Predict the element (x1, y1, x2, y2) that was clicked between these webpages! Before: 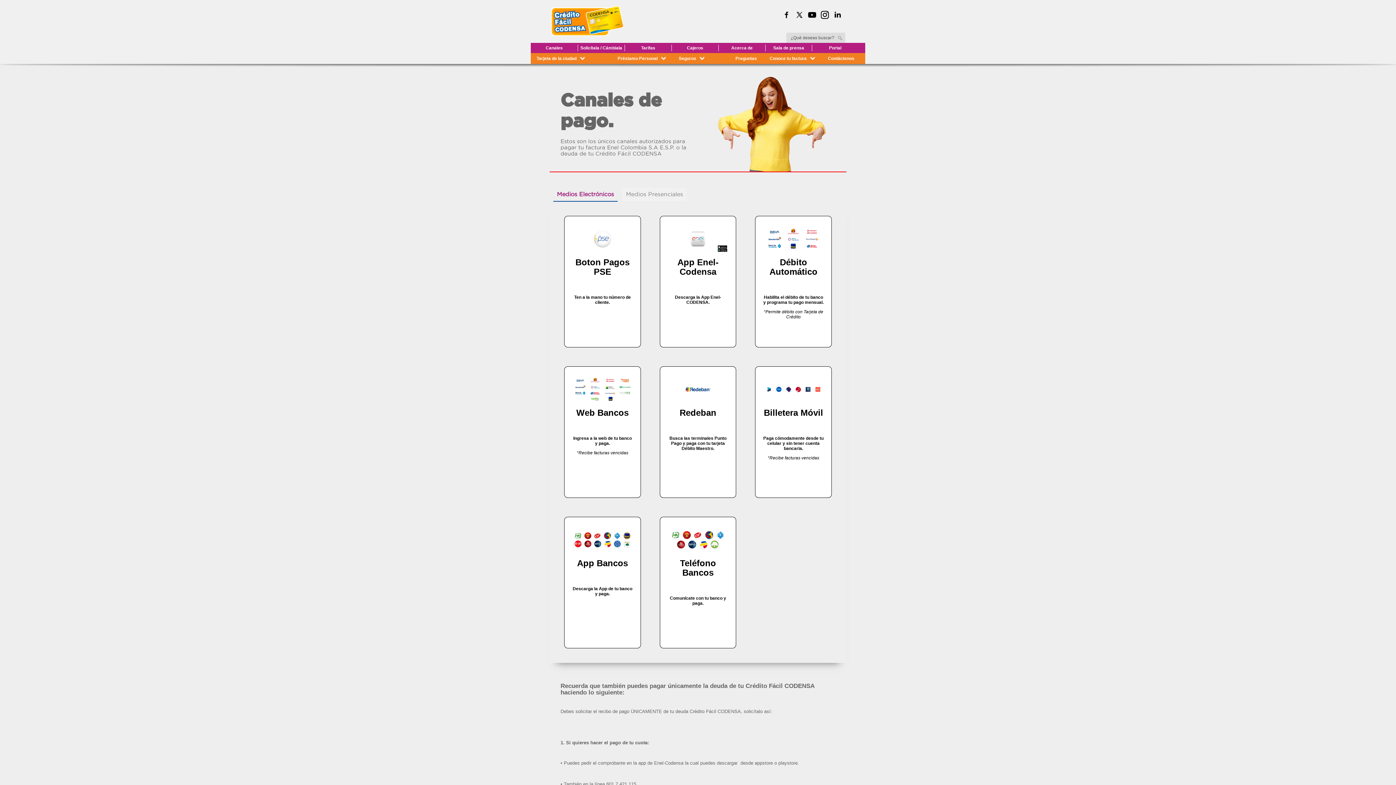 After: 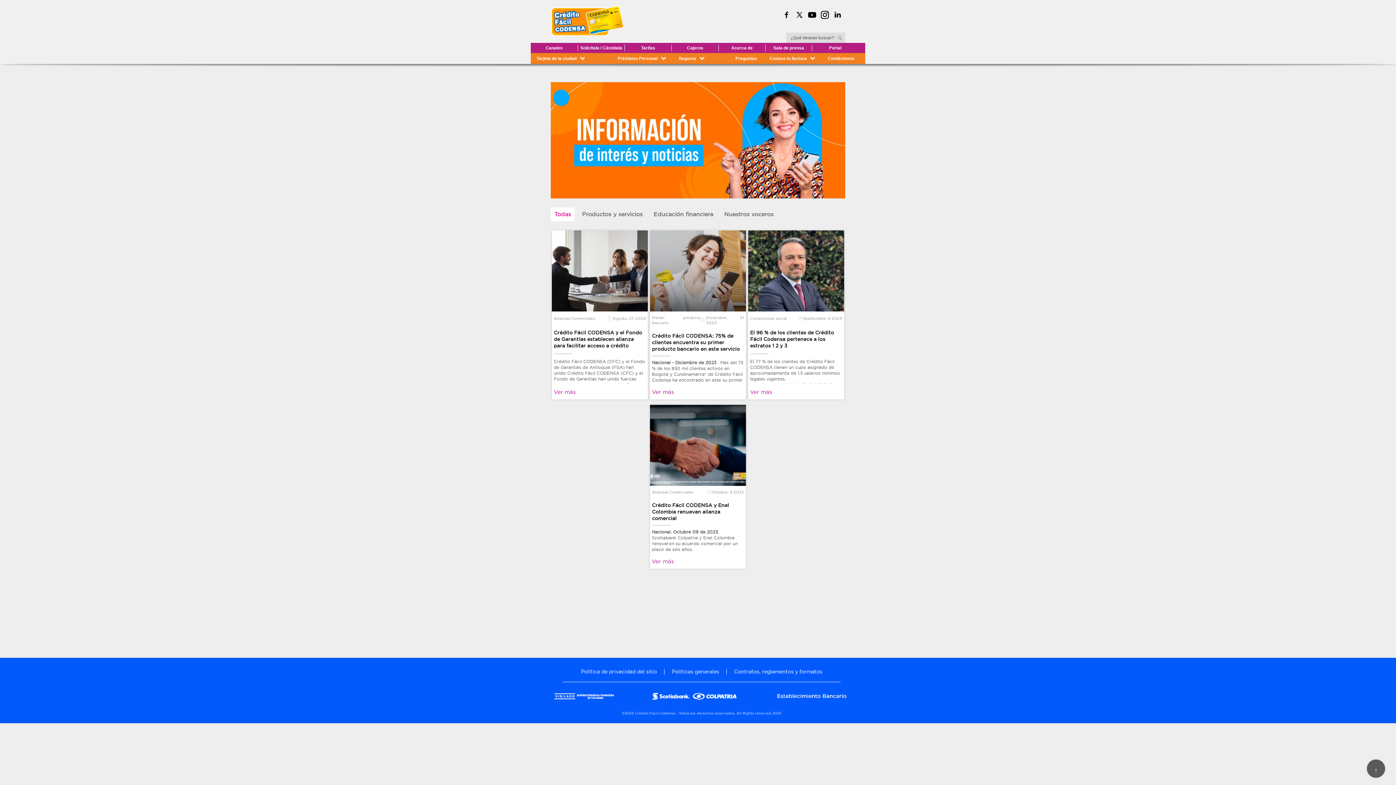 Action: bbox: (765, 42, 812, 53) label: Sala de prensa